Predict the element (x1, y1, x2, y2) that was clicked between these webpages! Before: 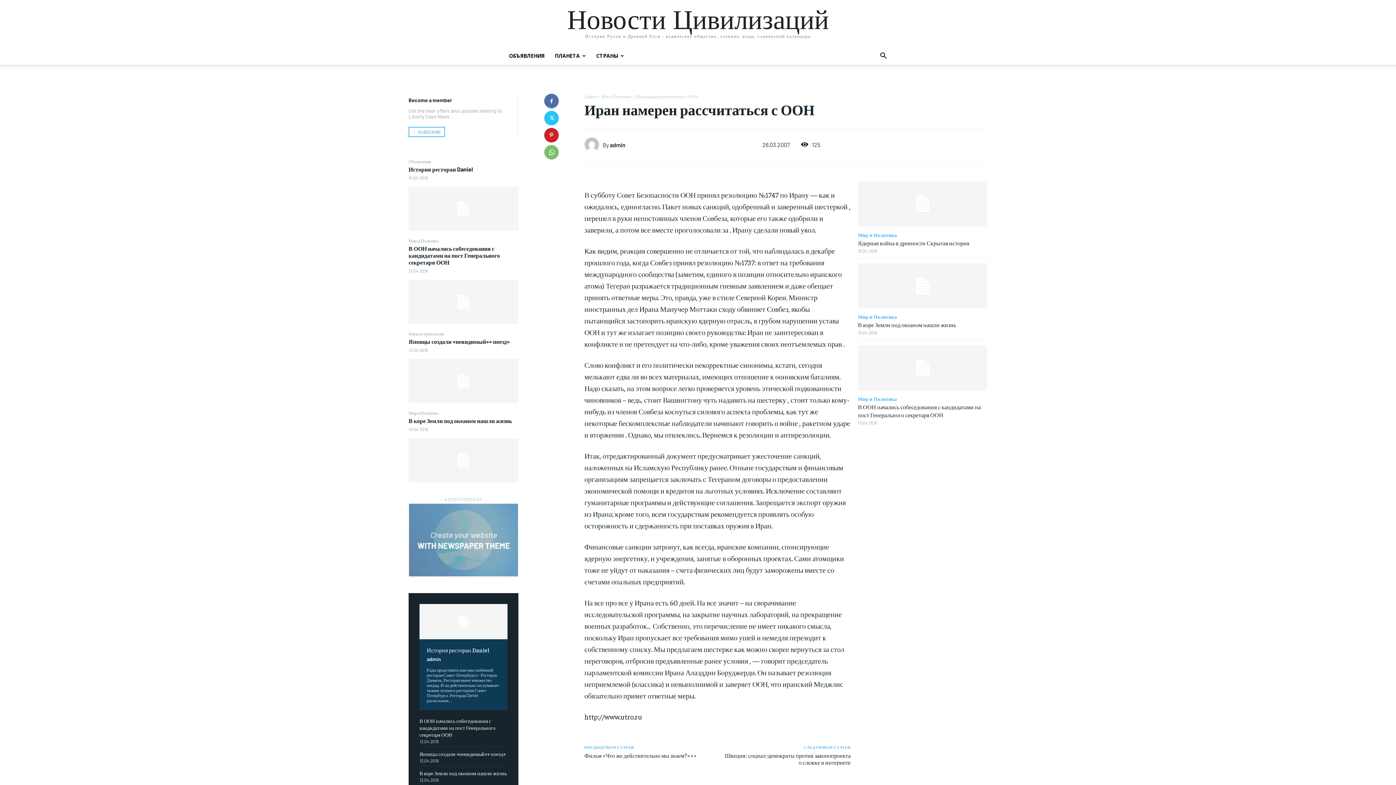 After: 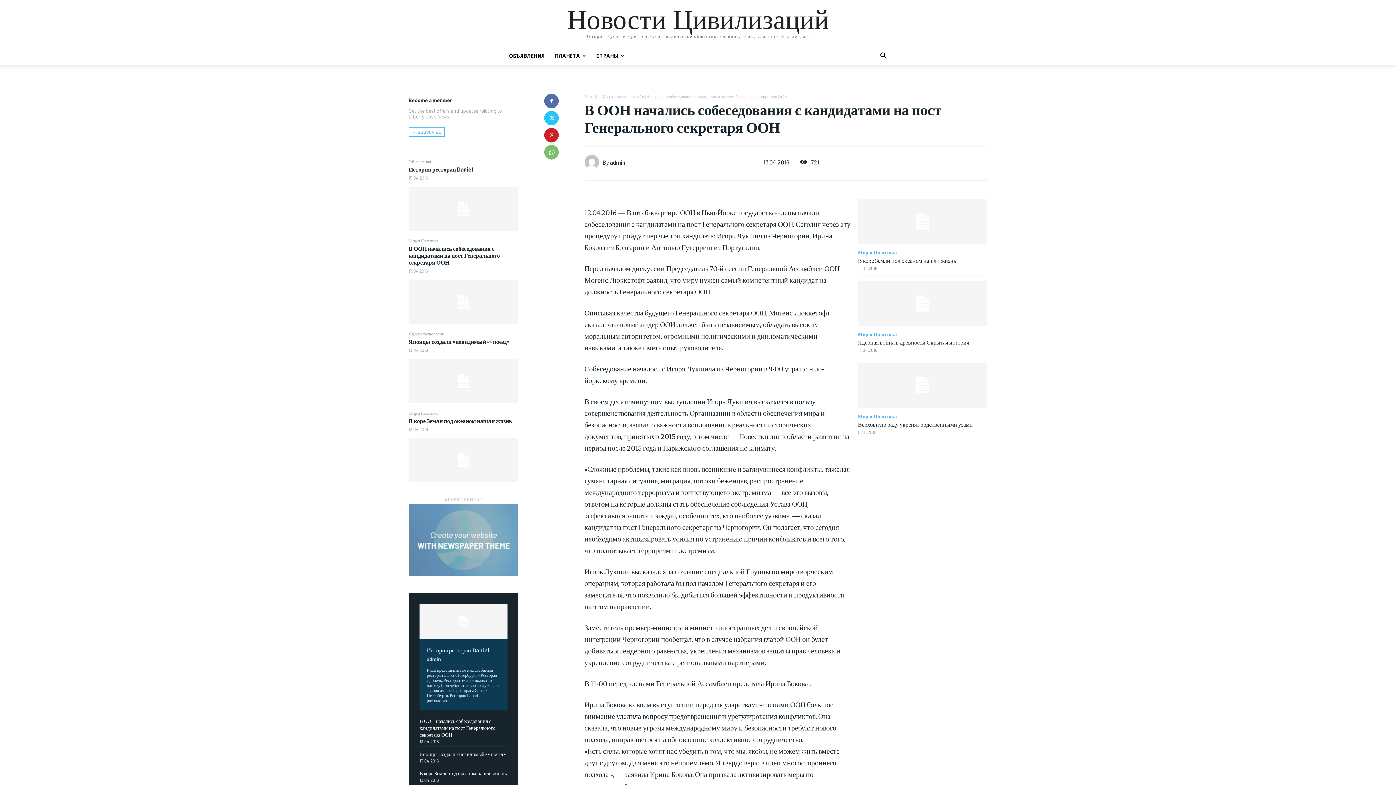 Action: bbox: (419, 718, 495, 738) label: В ООН начались собеседования с кандидатами на пост Генерального секретаря ООН